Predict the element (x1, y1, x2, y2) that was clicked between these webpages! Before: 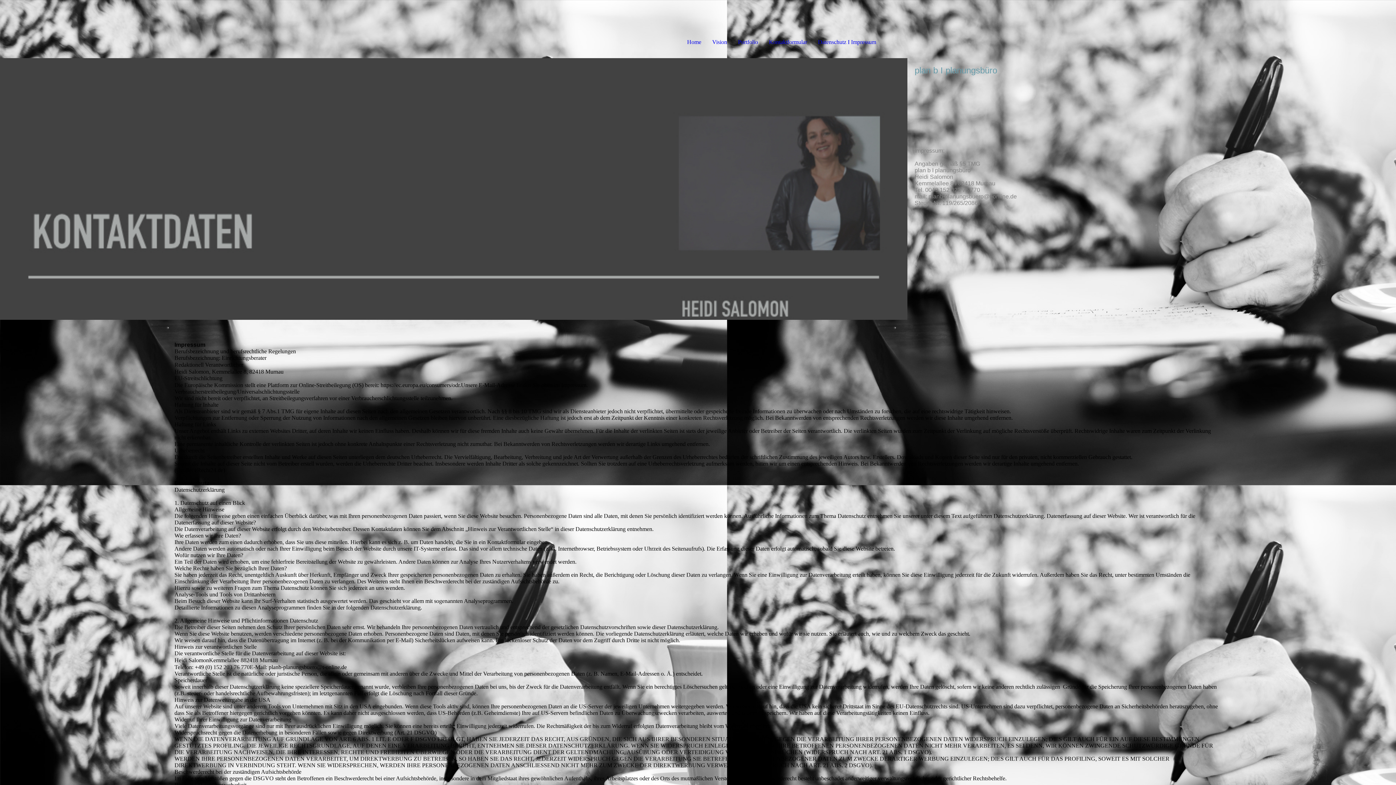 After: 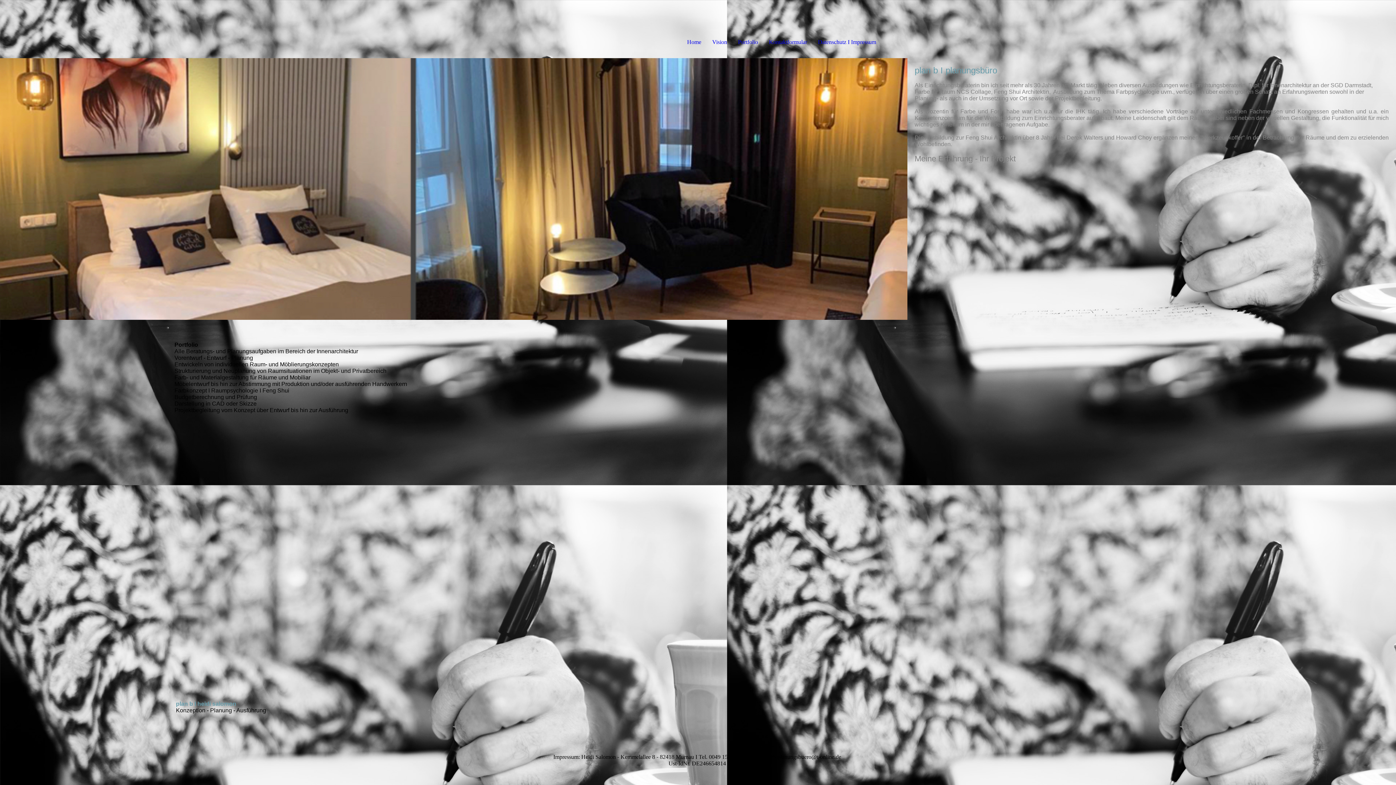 Action: label: Portfolio bbox: (738, 38, 758, 45)